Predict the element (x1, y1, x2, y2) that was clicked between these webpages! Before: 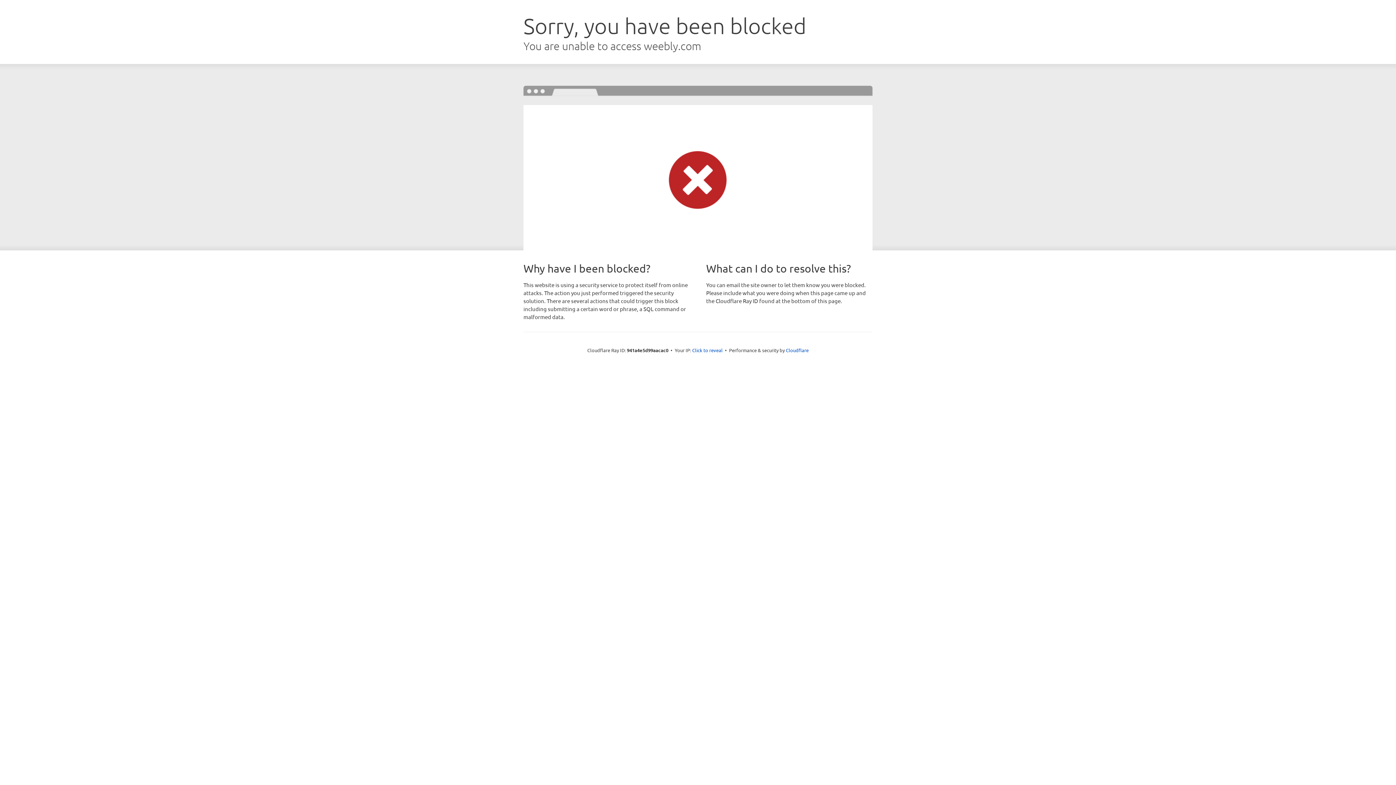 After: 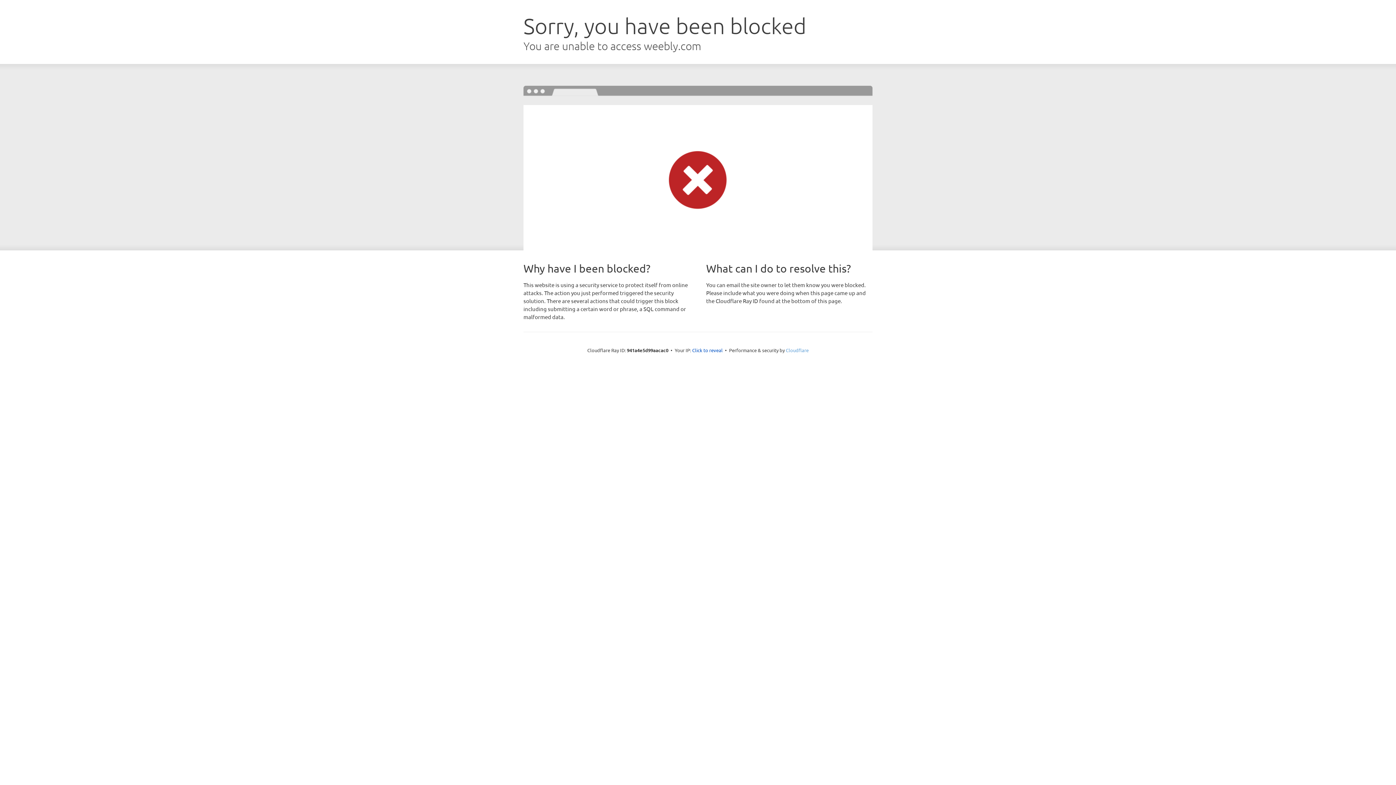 Action: bbox: (786, 347, 808, 353) label: Cloudflare